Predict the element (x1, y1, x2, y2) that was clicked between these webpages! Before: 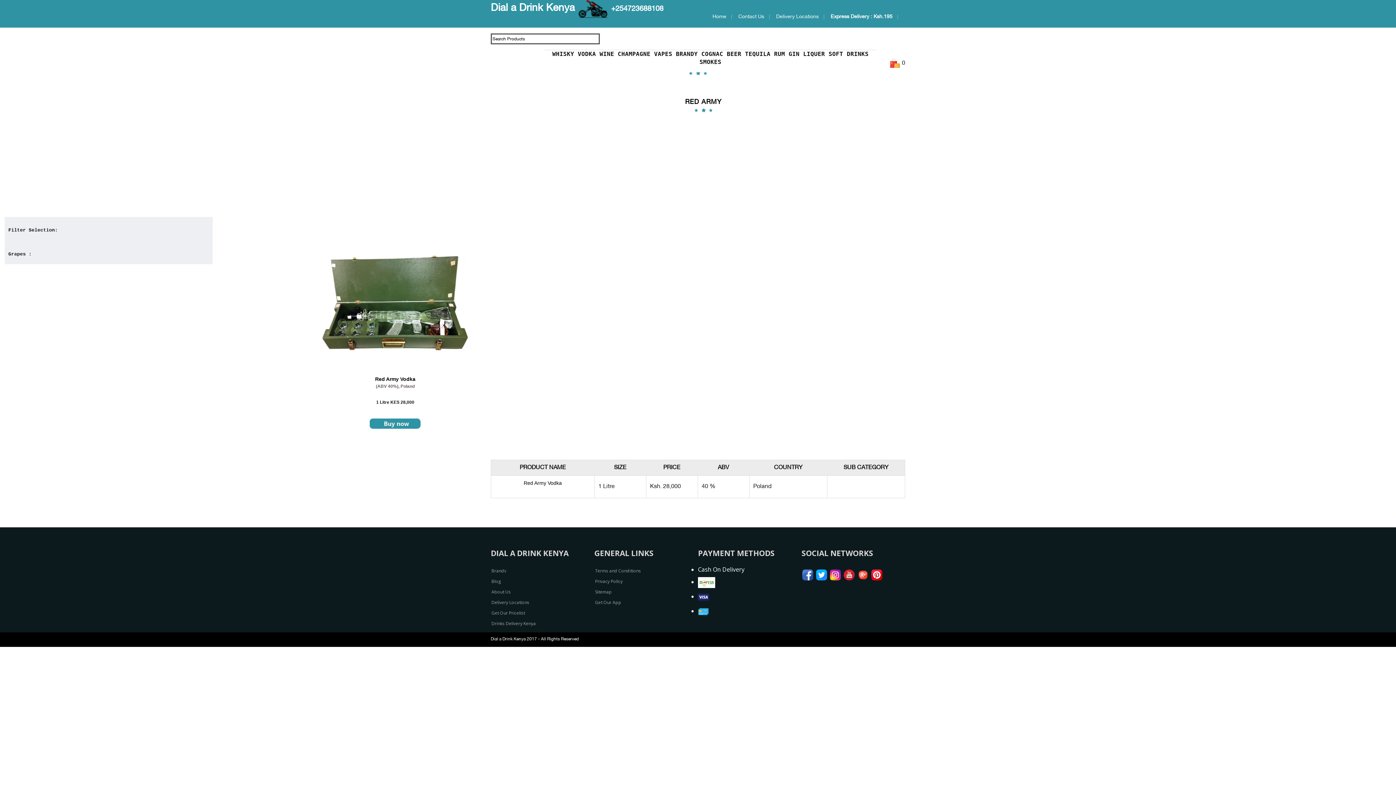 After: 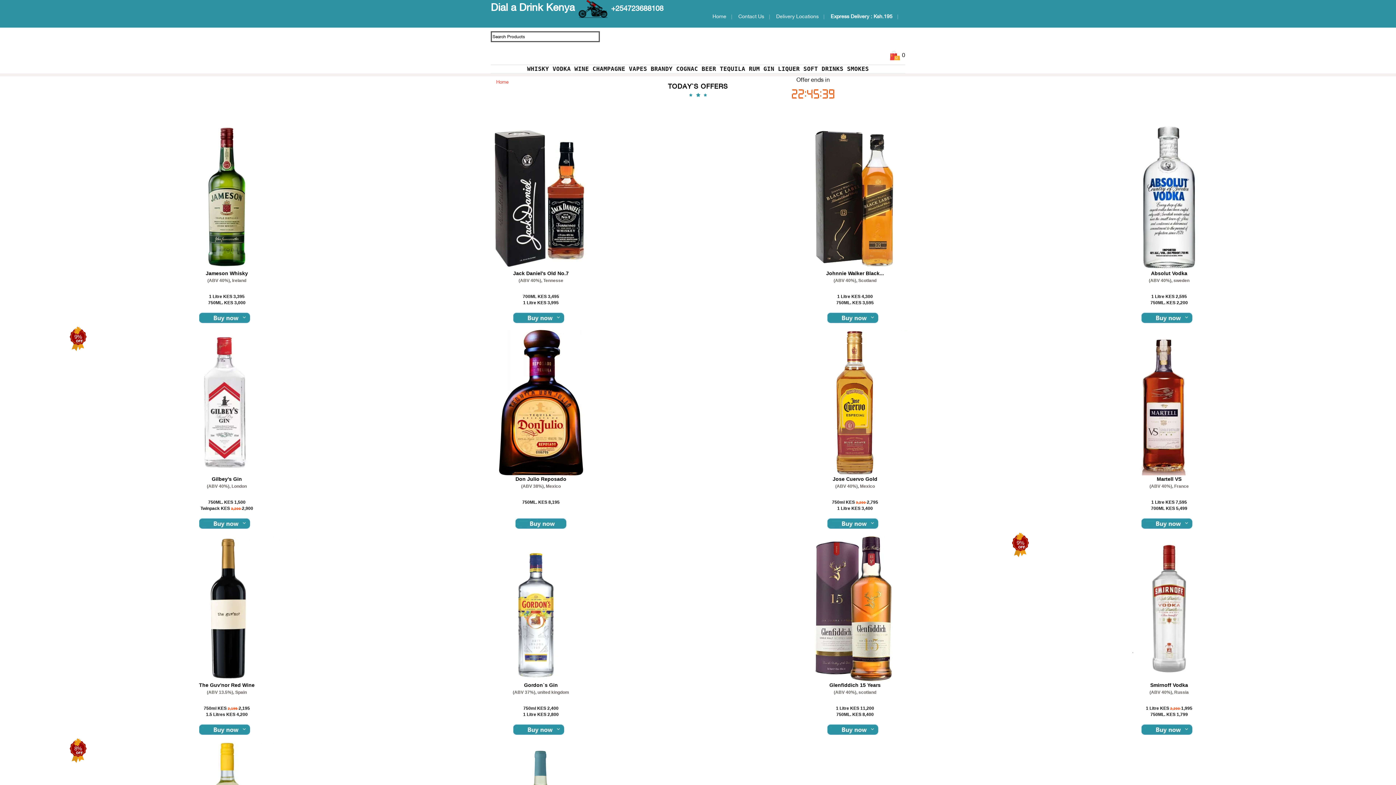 Action: label: Express Delivery : Ksh.195 bbox: (830, 14, 892, 19)